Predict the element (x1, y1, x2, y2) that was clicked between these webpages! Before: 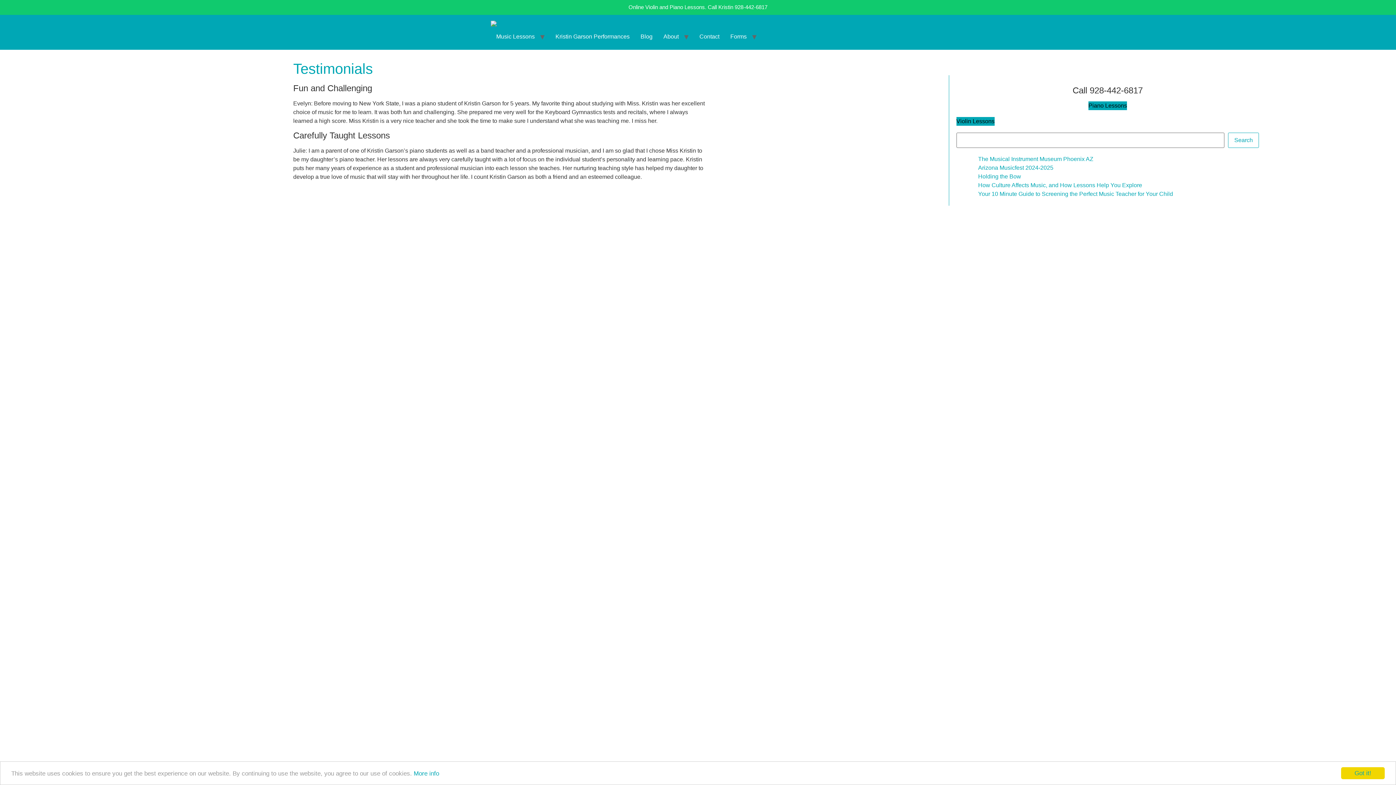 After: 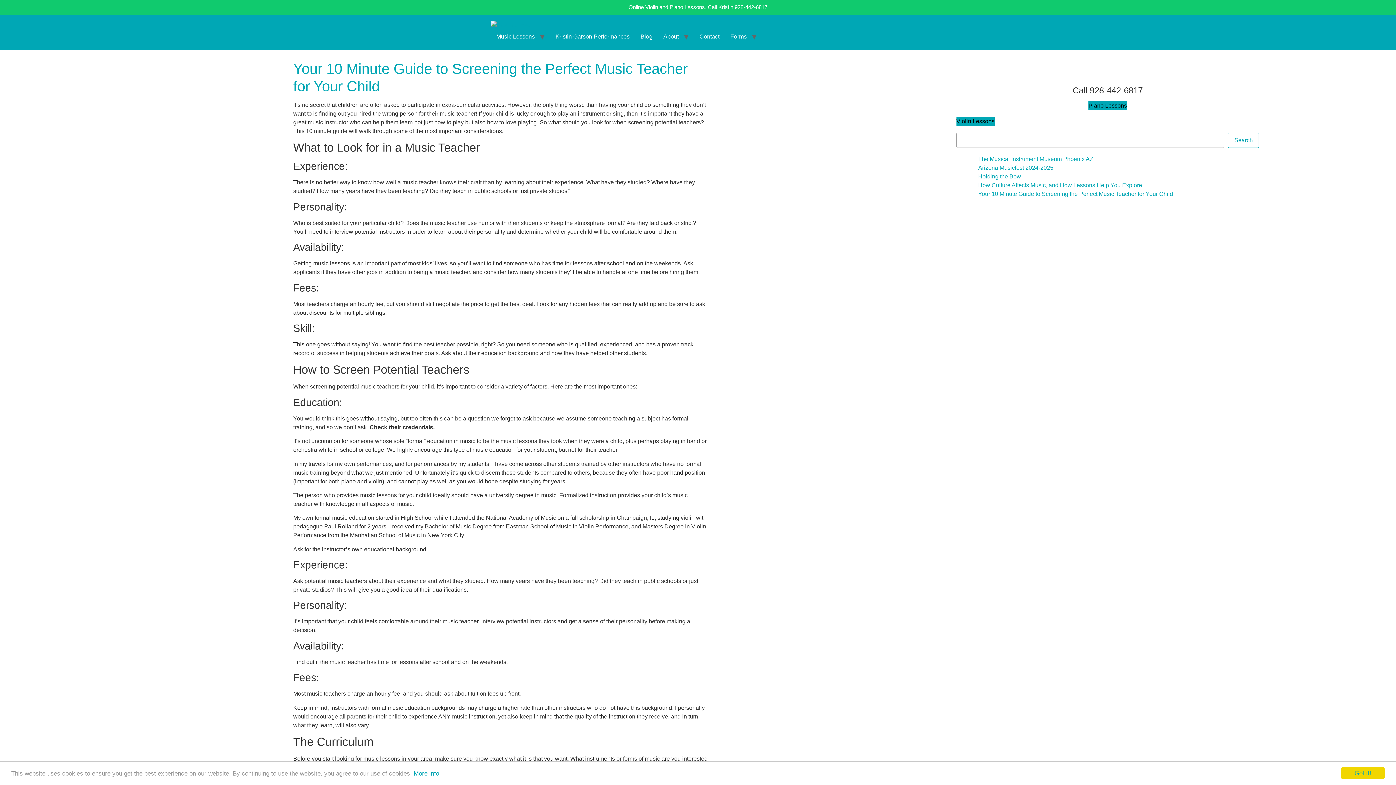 Action: label: Your 10 Minute Guide to Screening the Perfect Music Teacher for Your Child bbox: (978, 190, 1173, 197)